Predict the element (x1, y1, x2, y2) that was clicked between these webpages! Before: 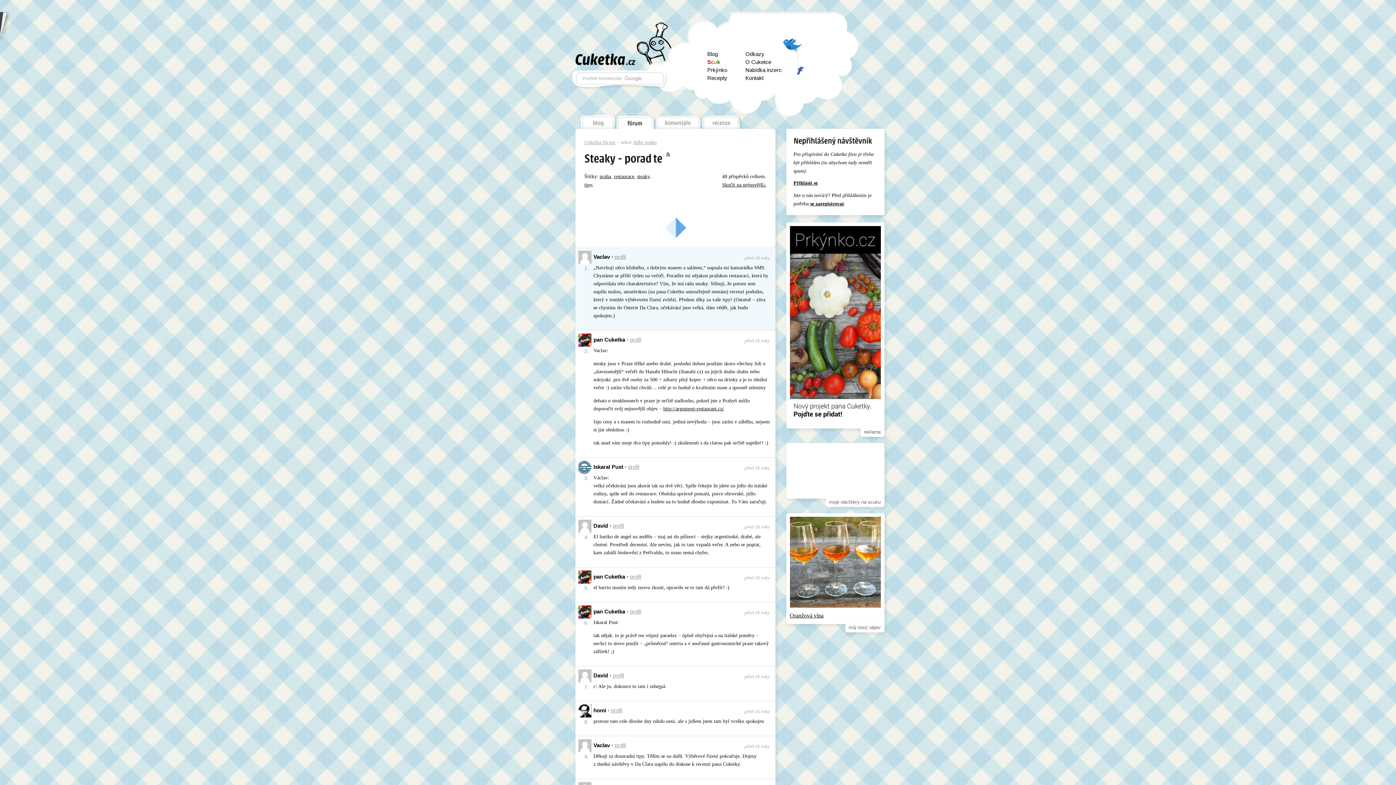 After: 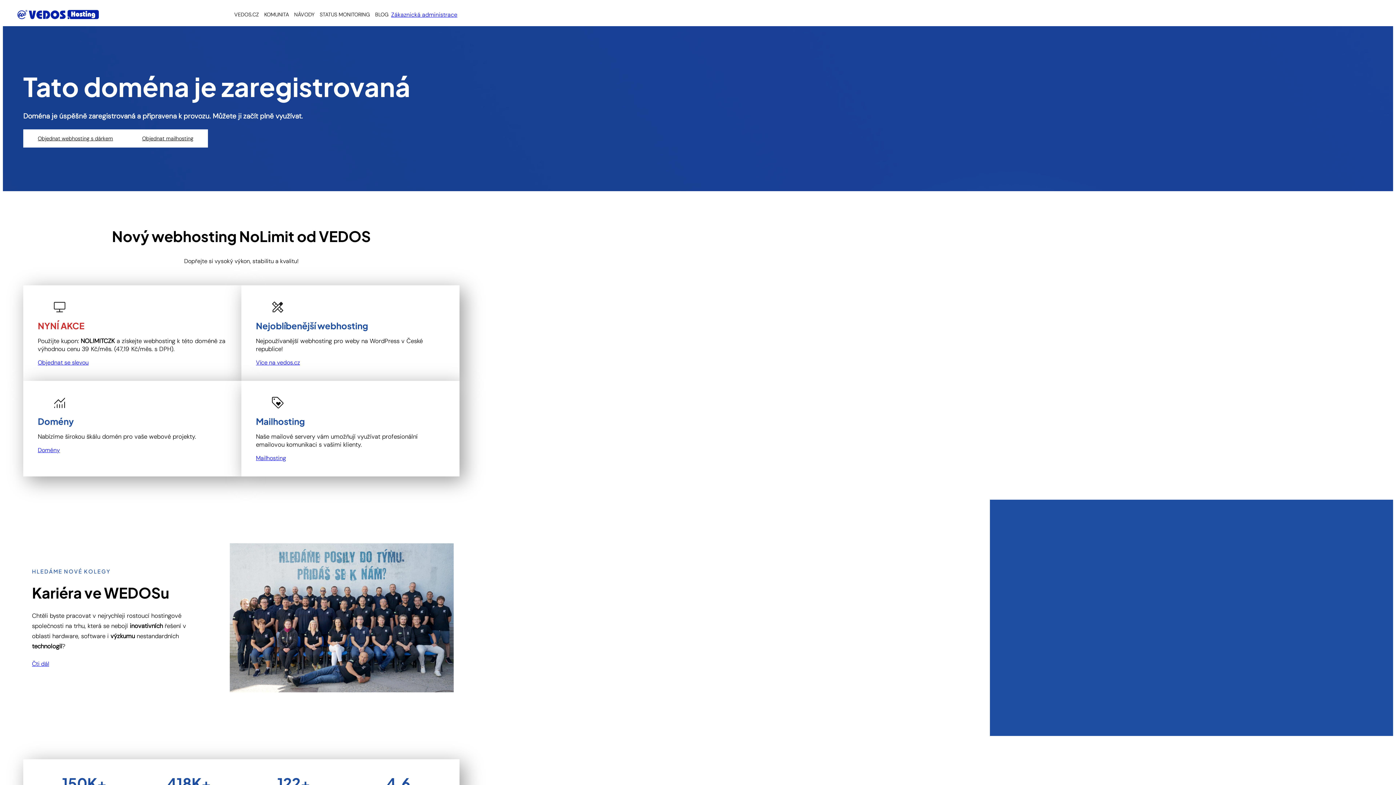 Action: bbox: (593, 463, 623, 470) label: Iskaral Pust